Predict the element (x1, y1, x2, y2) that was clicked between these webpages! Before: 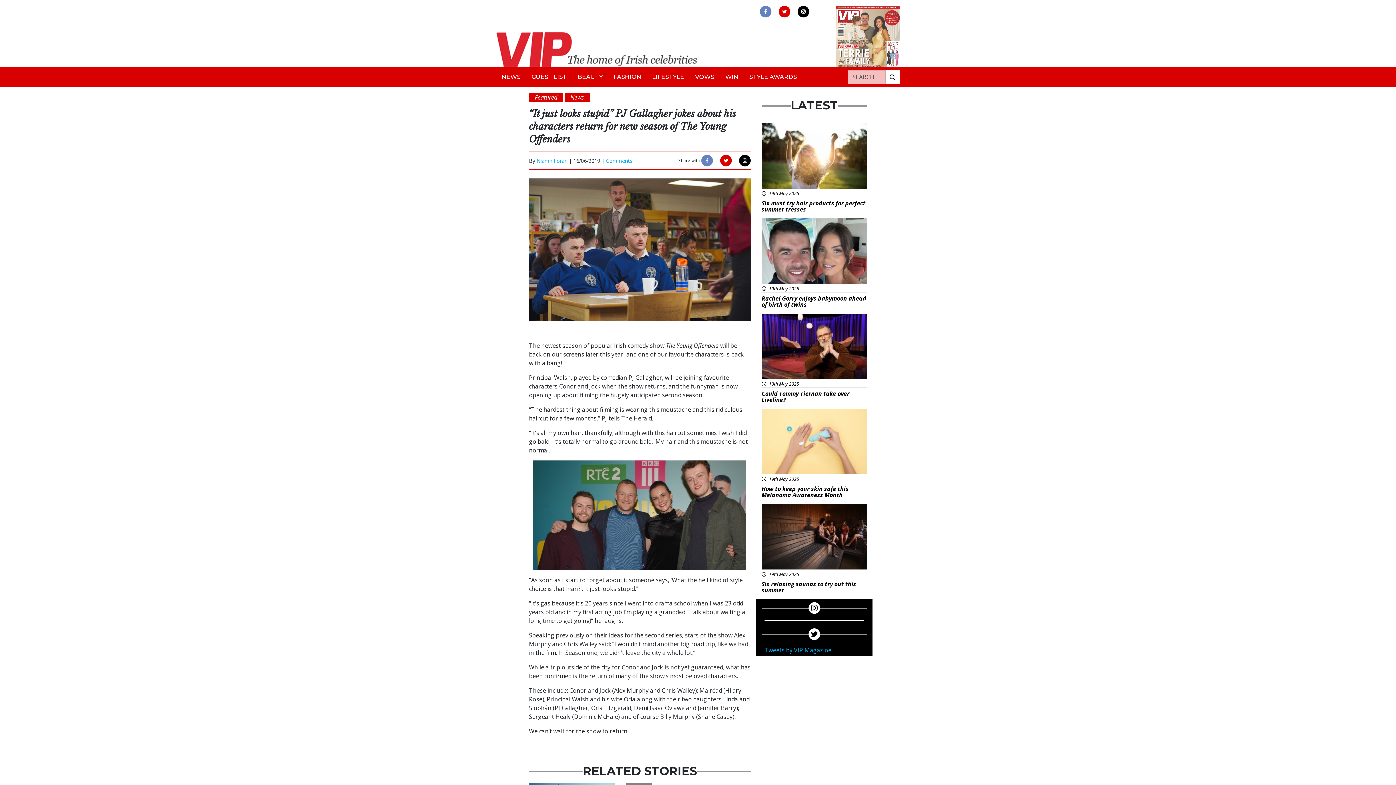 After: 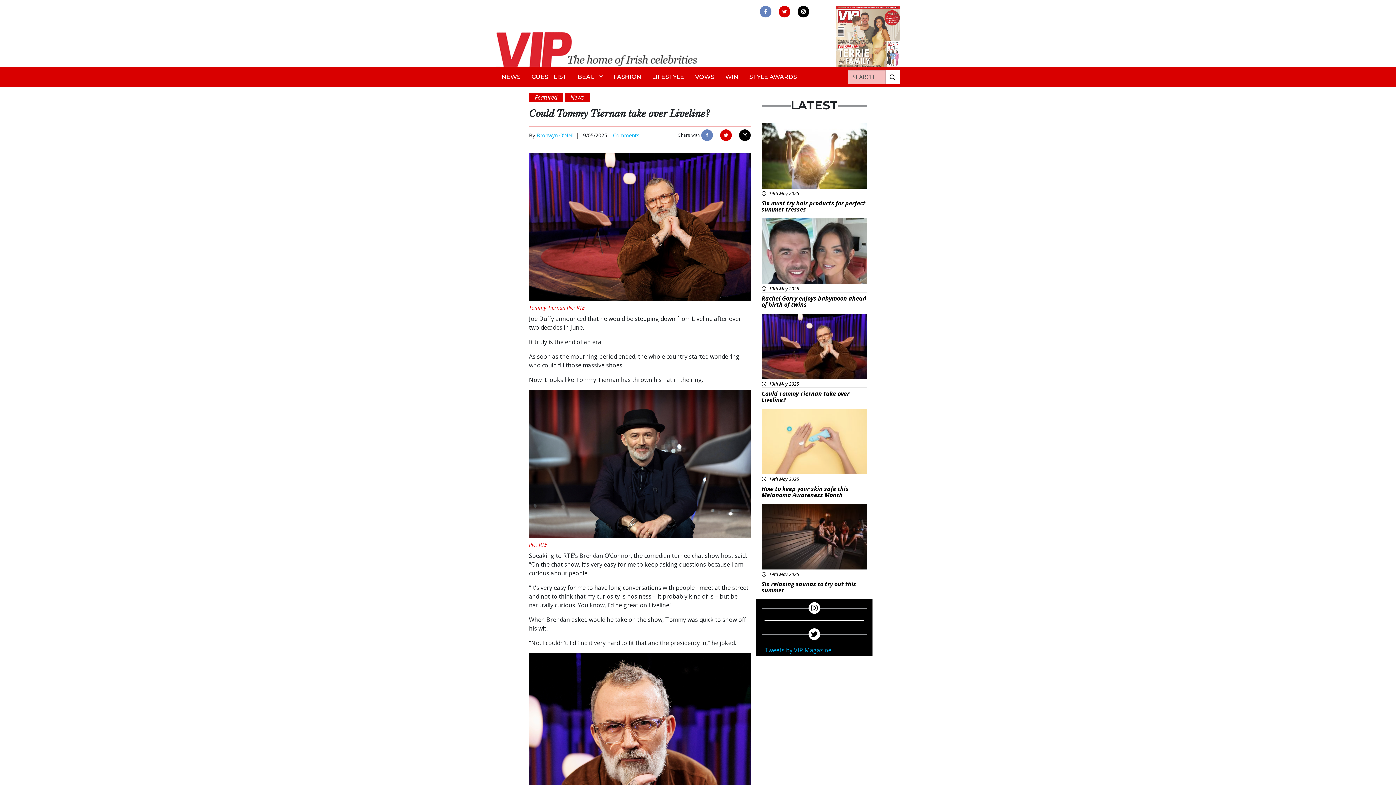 Action: bbox: (761, 313, 867, 409) label:  19th May 2025
Could Tommy Tiernan take over Liveline?